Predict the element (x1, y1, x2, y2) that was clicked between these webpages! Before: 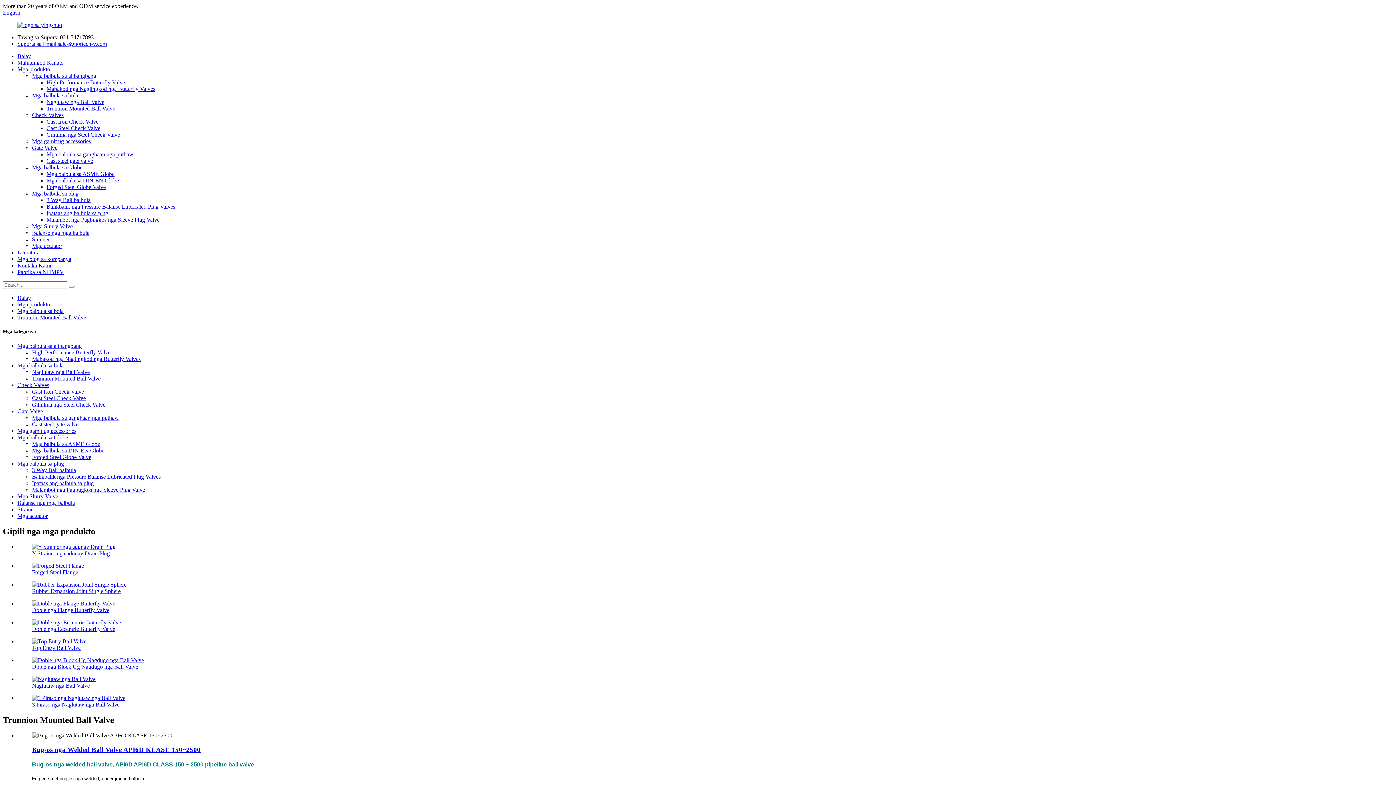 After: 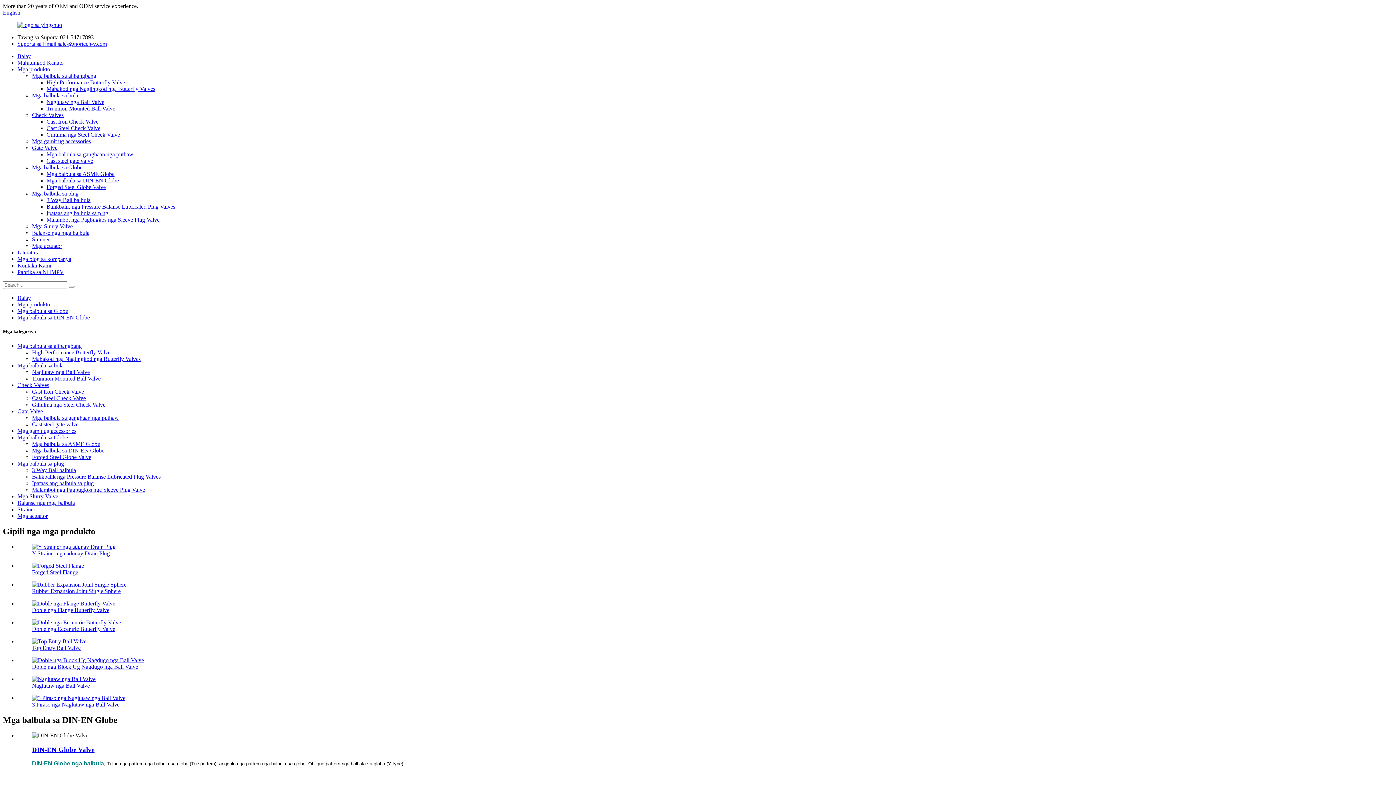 Action: label: Mga balbula sa DIN-EN Globe bbox: (32, 447, 104, 453)